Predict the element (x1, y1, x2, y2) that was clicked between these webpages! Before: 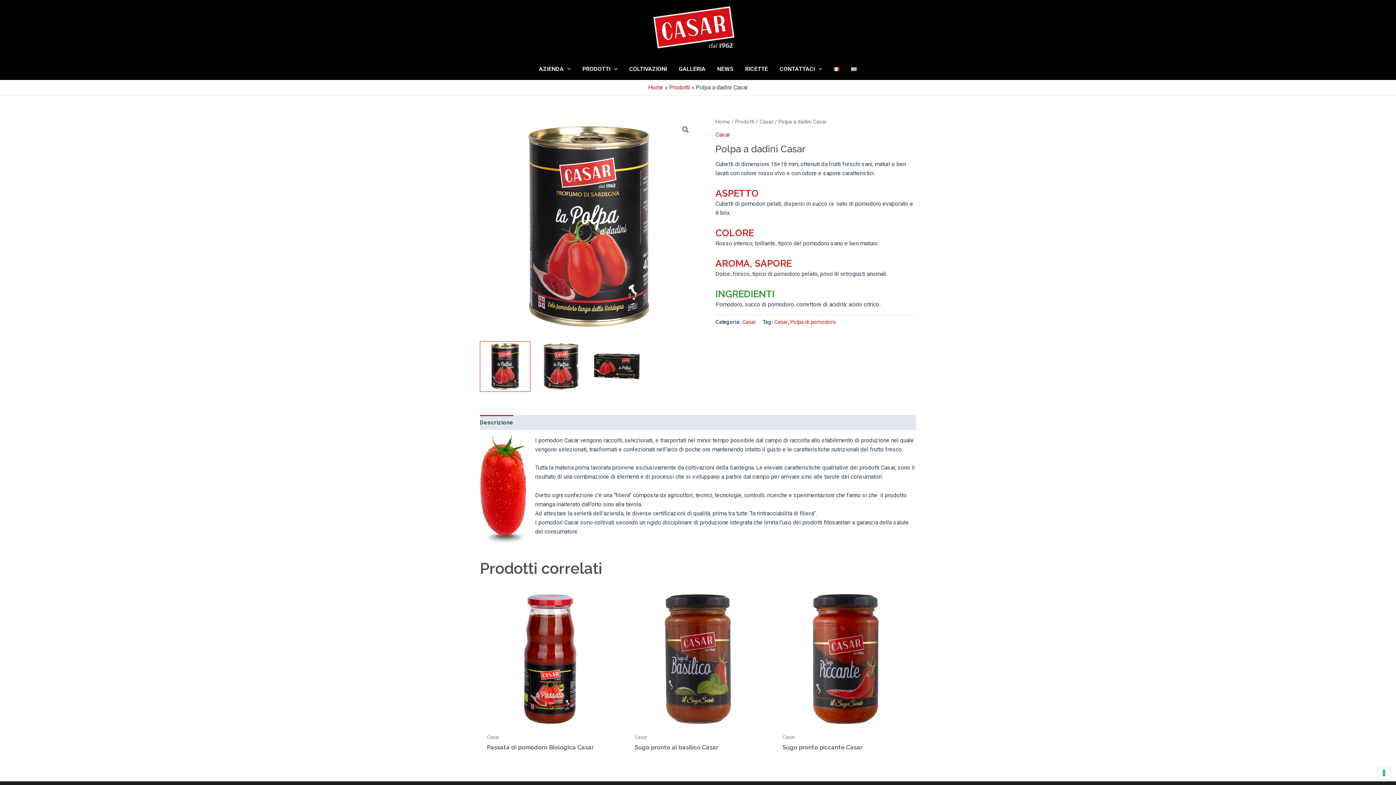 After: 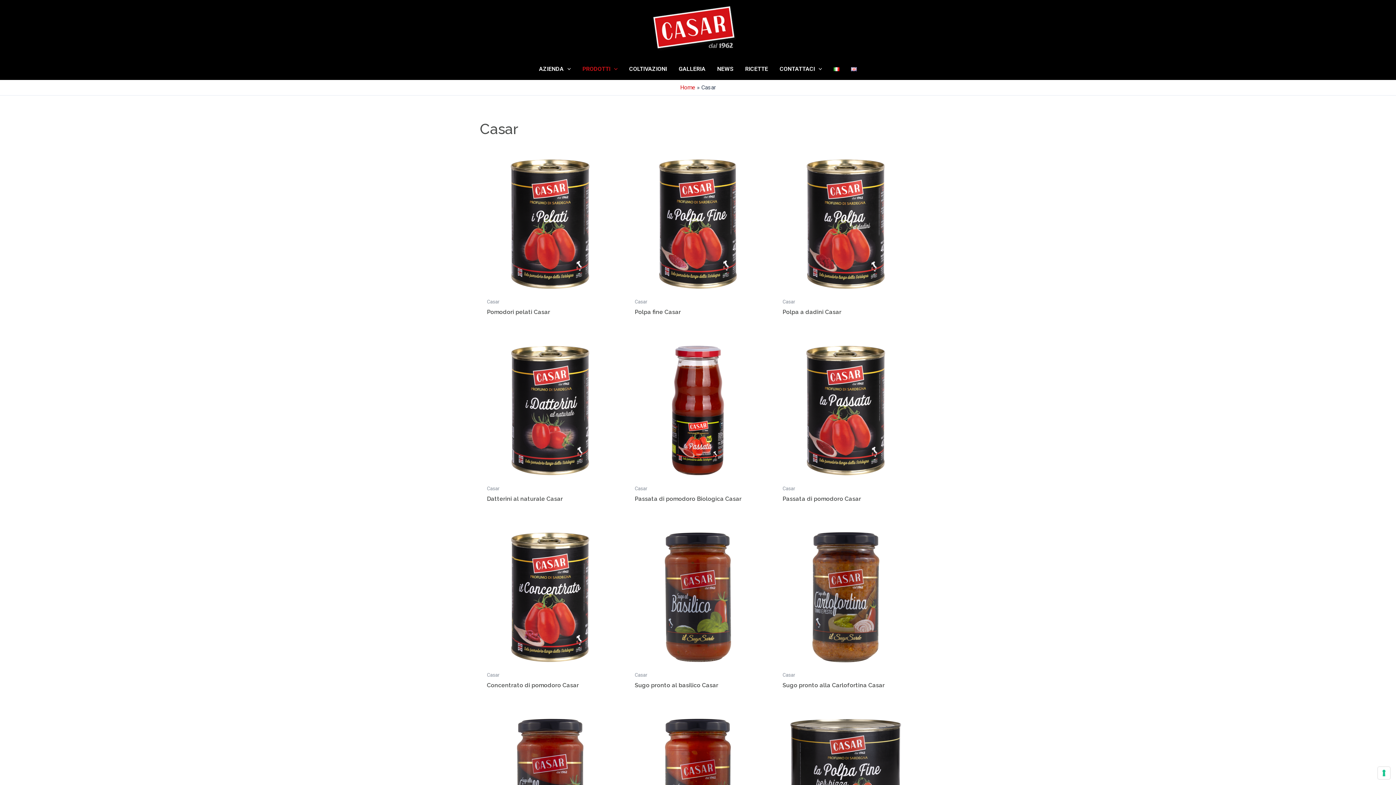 Action: label: Casar bbox: (759, 118, 773, 125)